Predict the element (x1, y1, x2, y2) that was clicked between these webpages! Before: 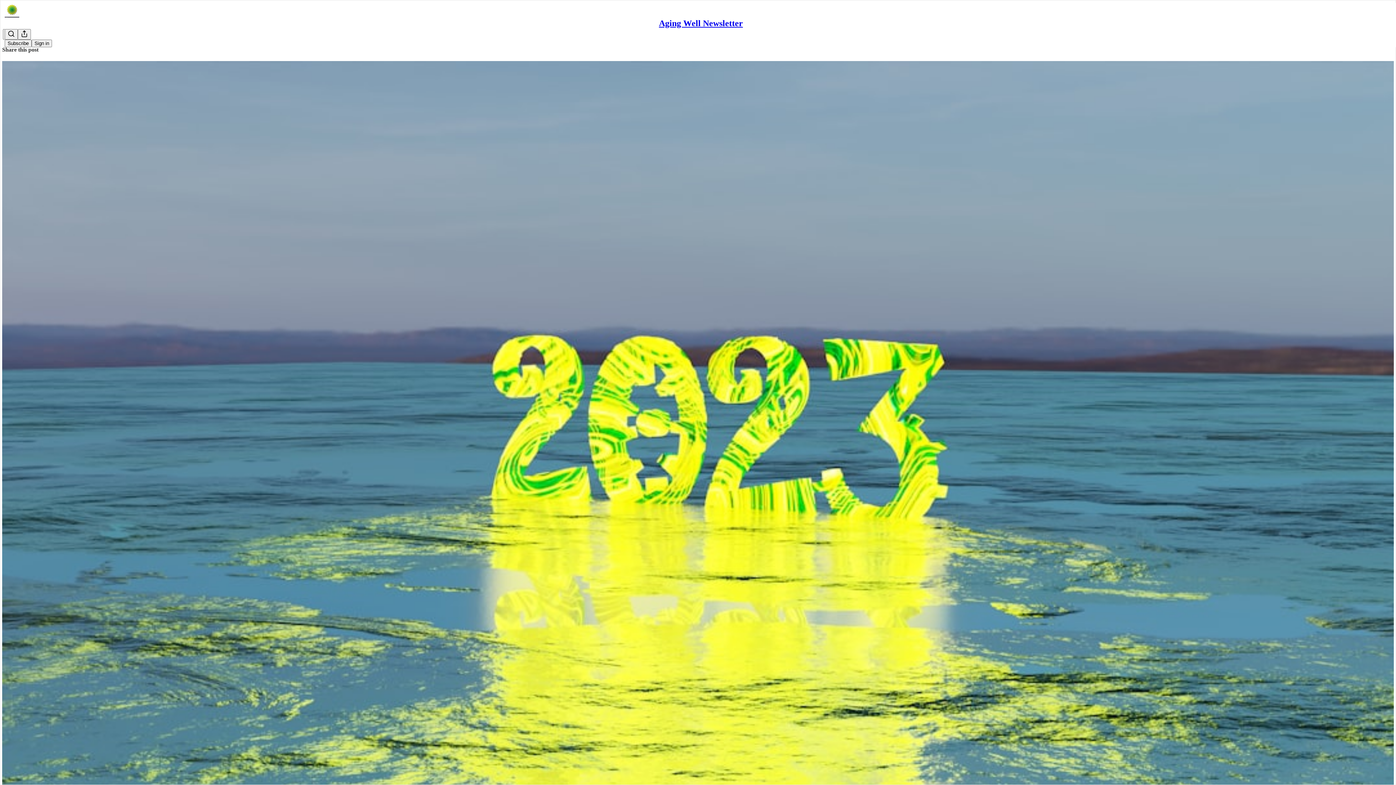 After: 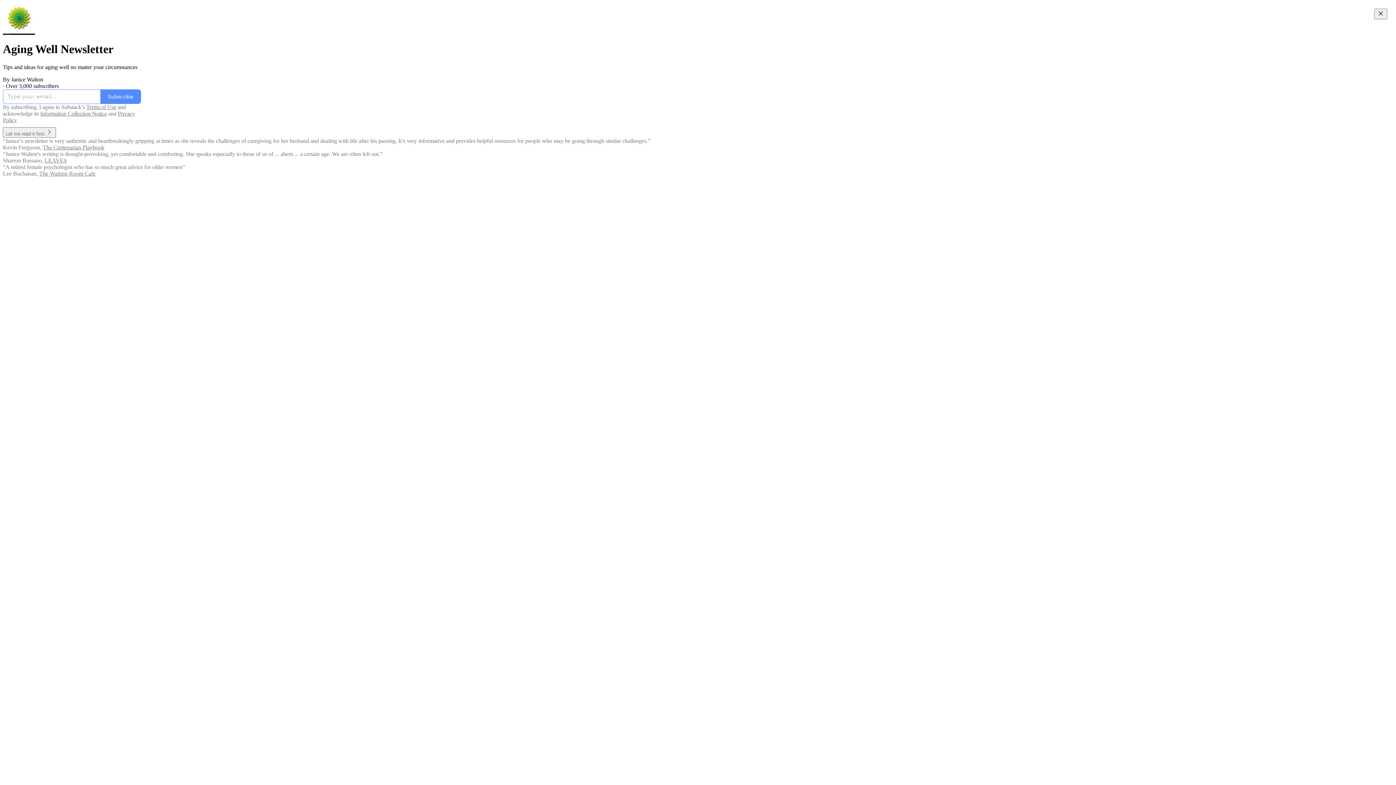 Action: bbox: (4, 2, 1399, 17)